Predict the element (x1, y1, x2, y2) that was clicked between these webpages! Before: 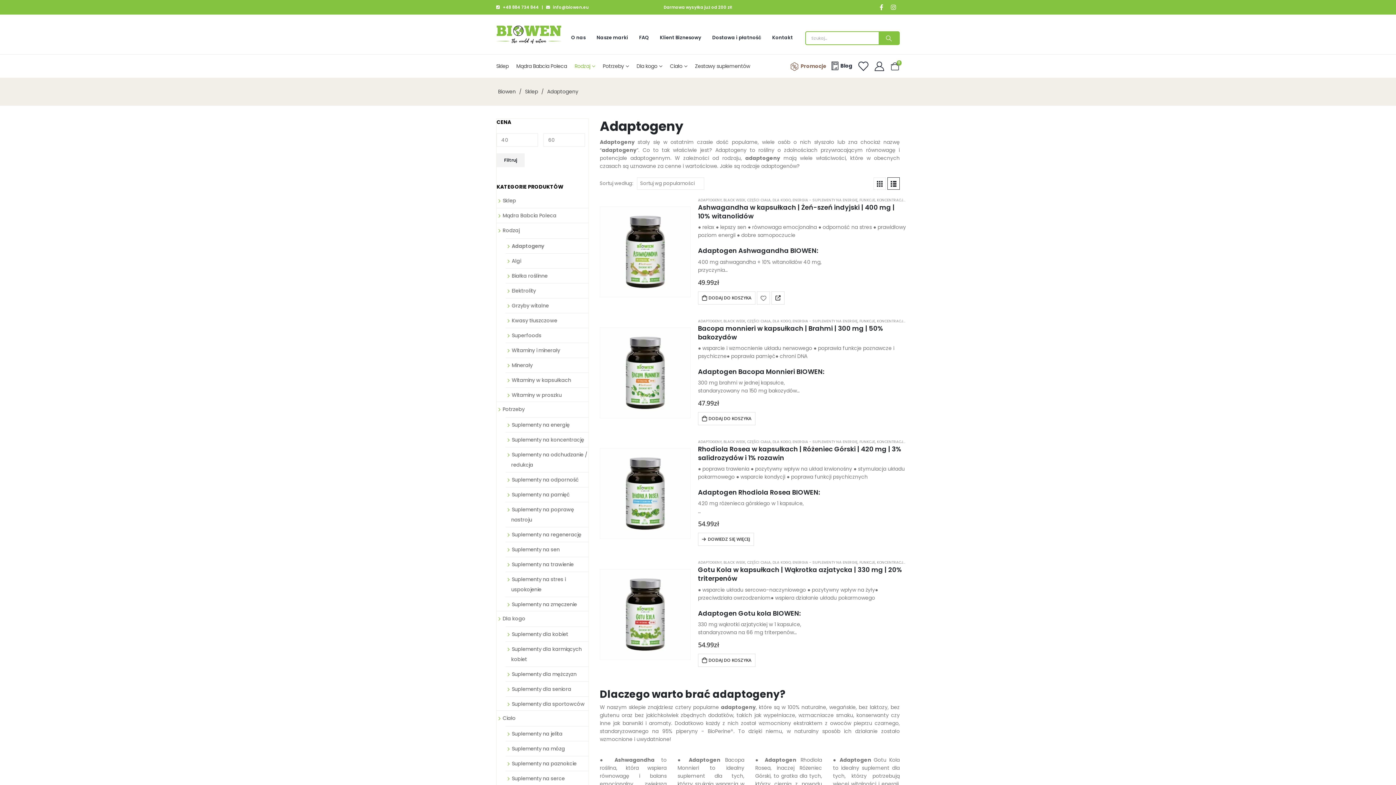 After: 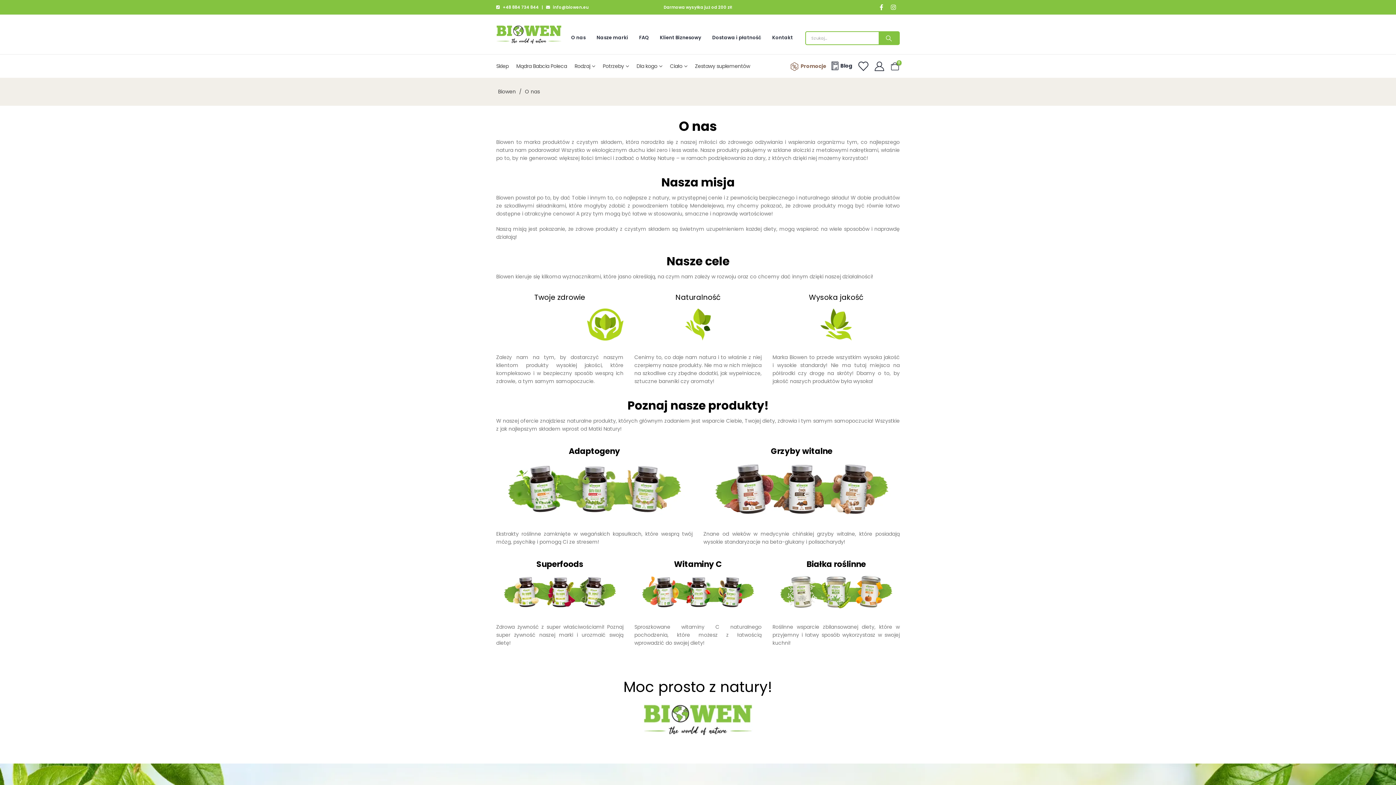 Action: bbox: (565, 32, 591, 42) label: O nas